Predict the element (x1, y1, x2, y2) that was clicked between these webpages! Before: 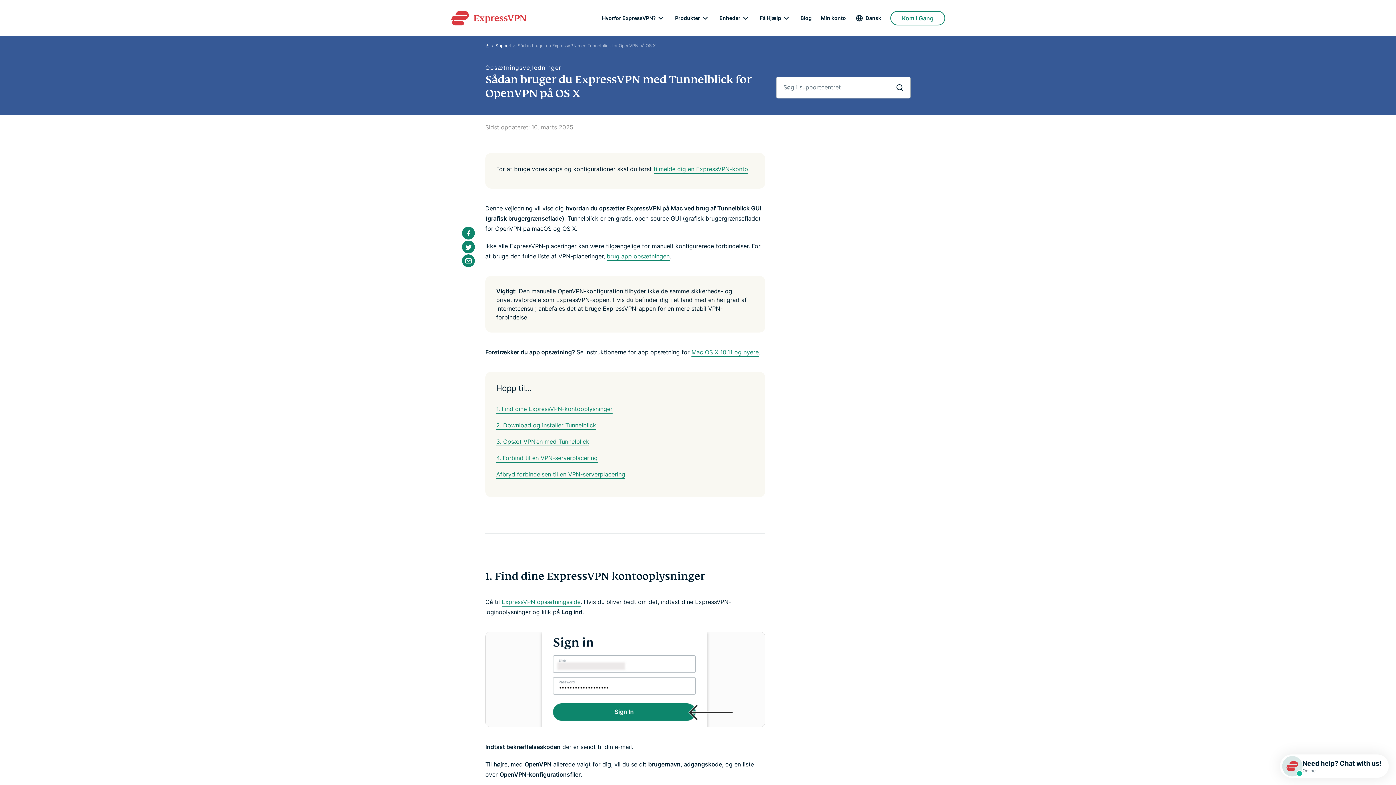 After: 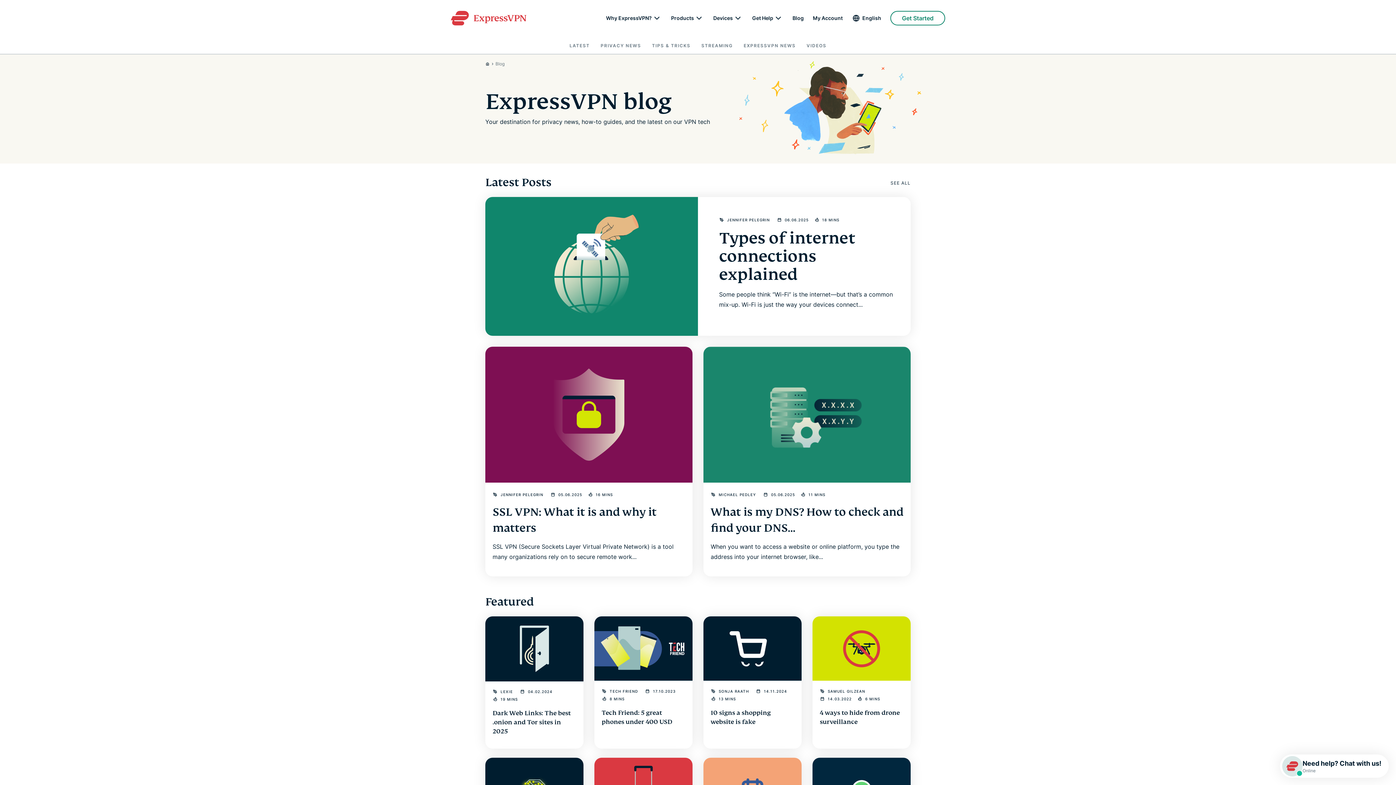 Action: label: Blog bbox: (800, 15, 812, 20)